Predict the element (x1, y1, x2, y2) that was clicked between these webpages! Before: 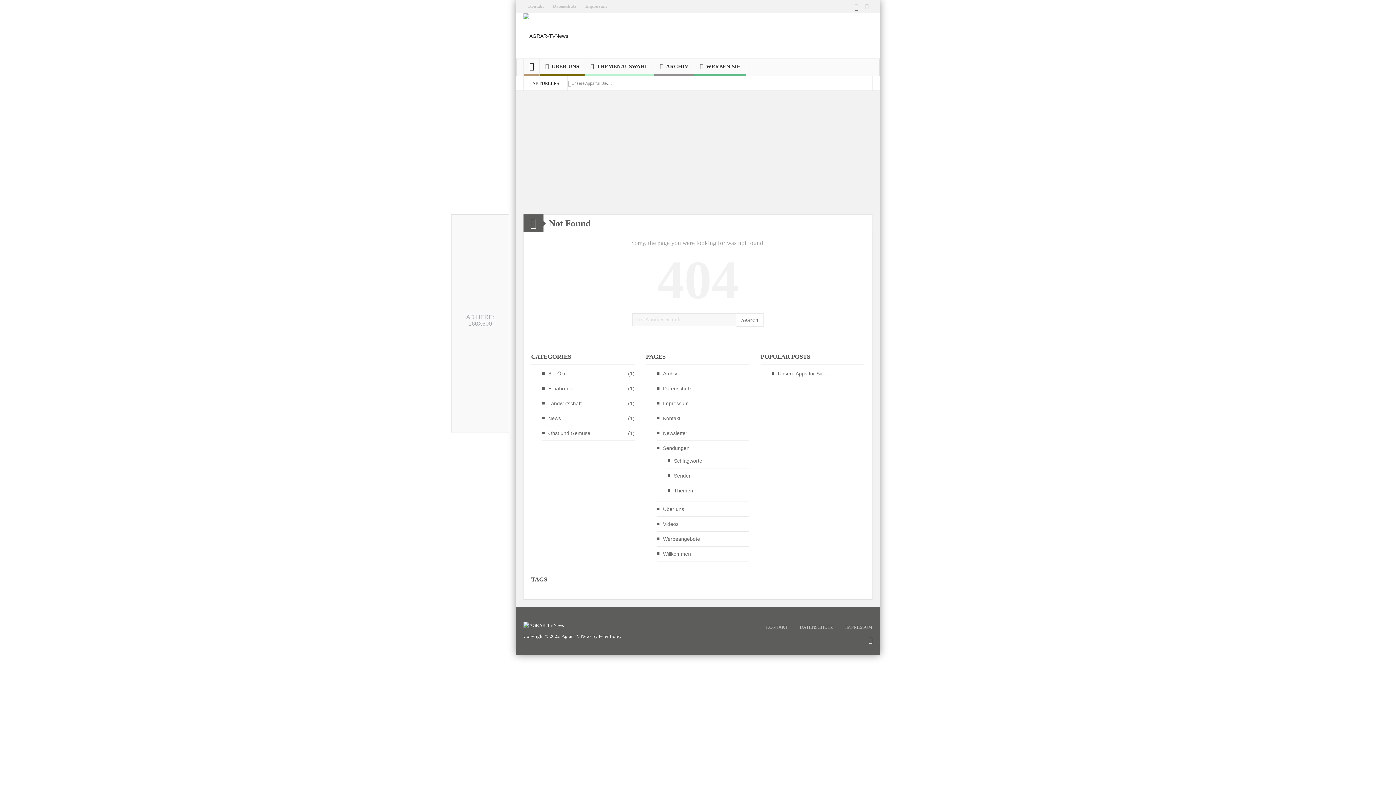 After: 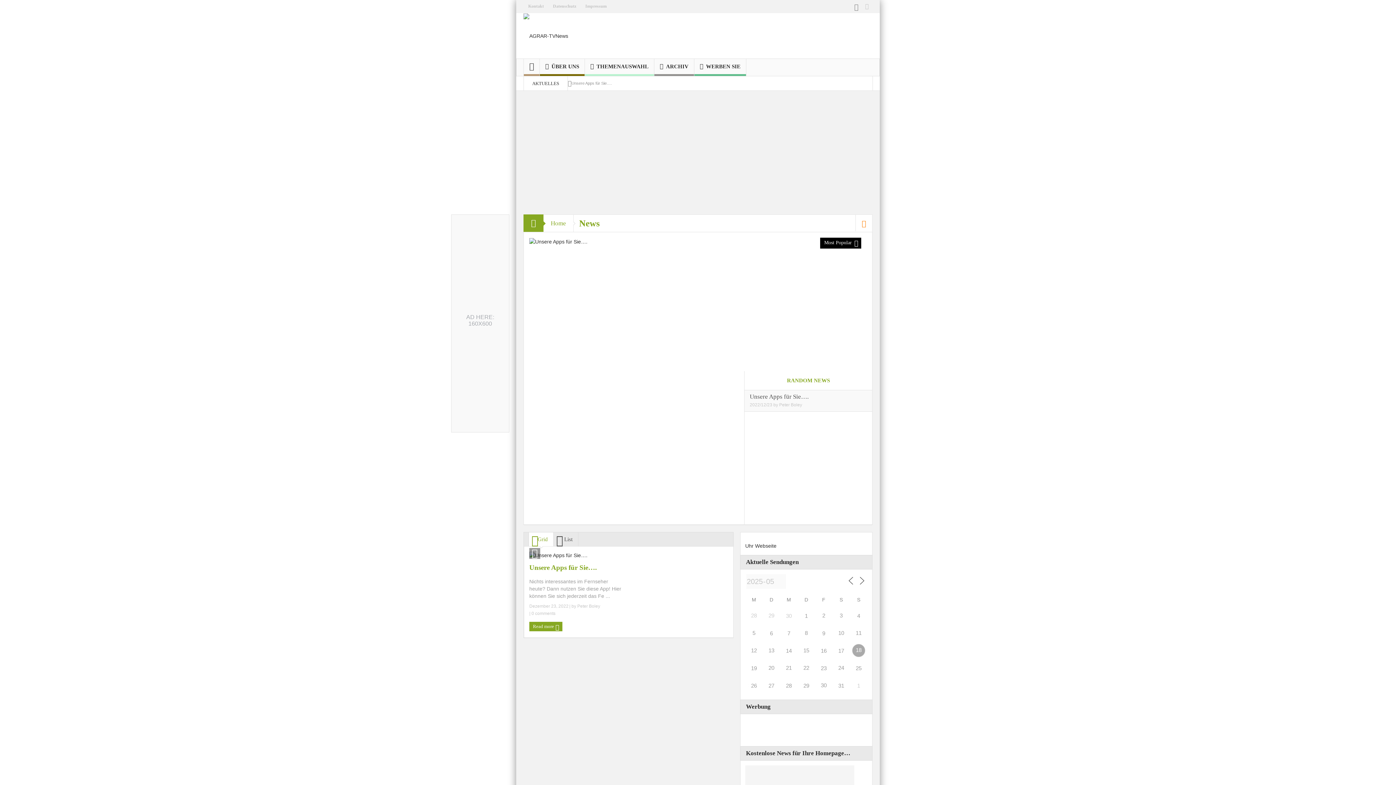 Action: bbox: (542, 414, 561, 422) label: News